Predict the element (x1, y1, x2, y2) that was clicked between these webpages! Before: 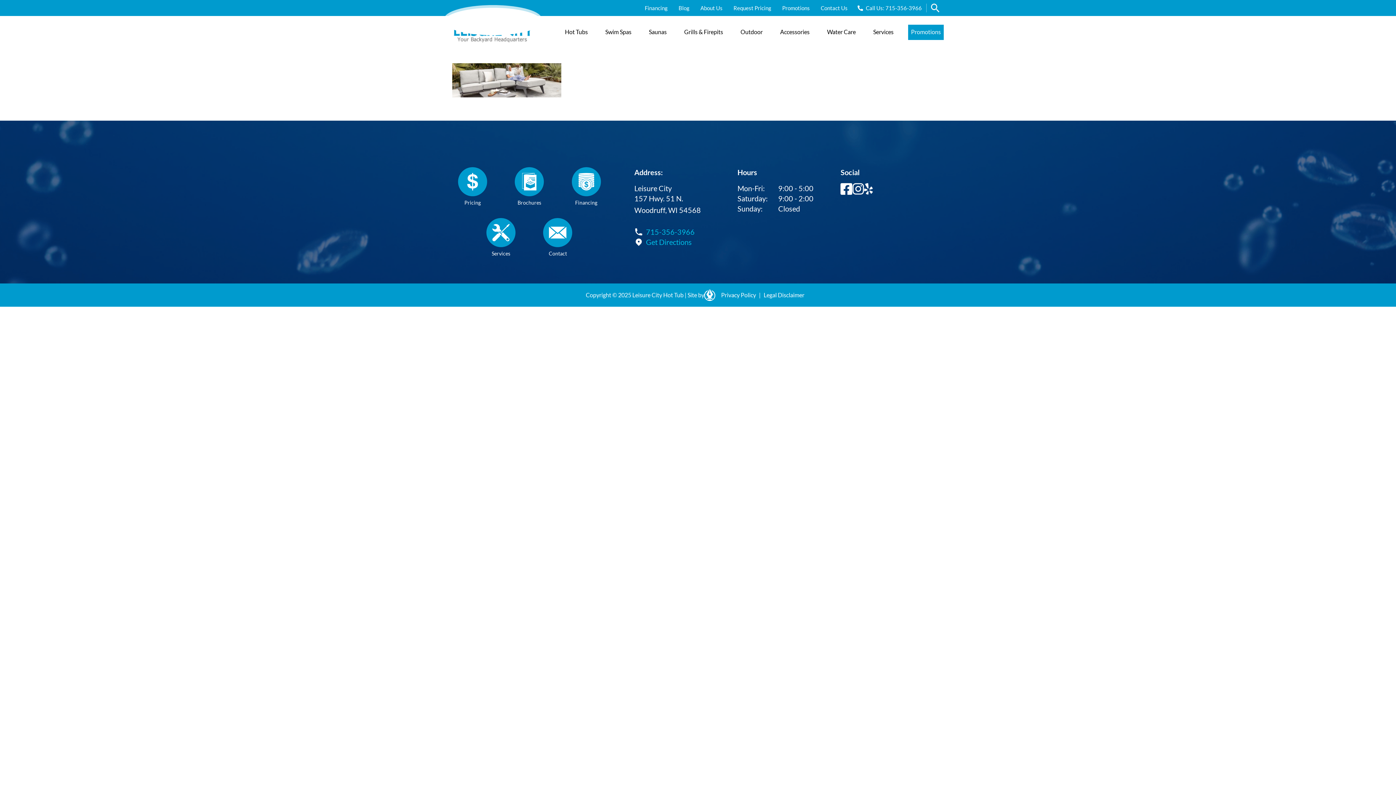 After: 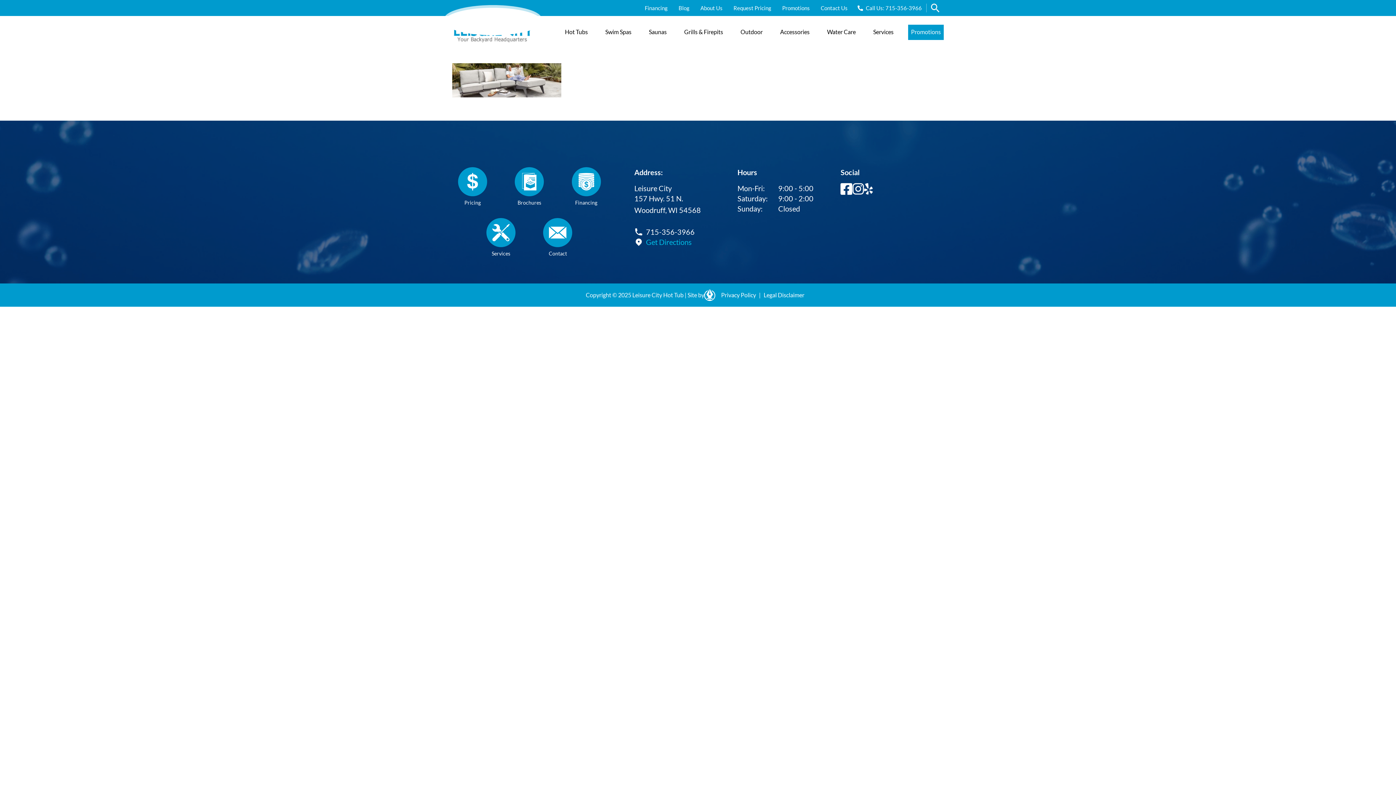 Action: label: 715-356-3966 bbox: (643, 226, 694, 236)